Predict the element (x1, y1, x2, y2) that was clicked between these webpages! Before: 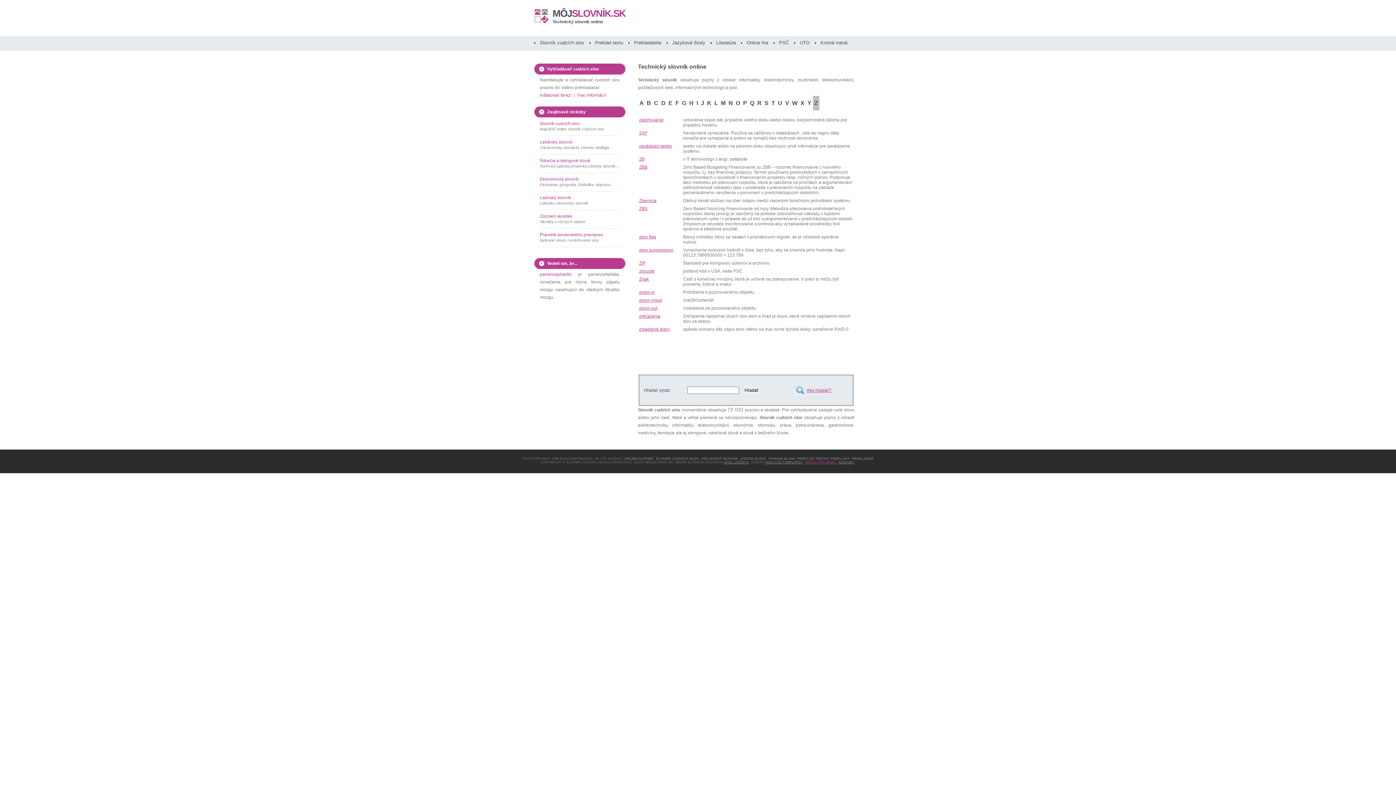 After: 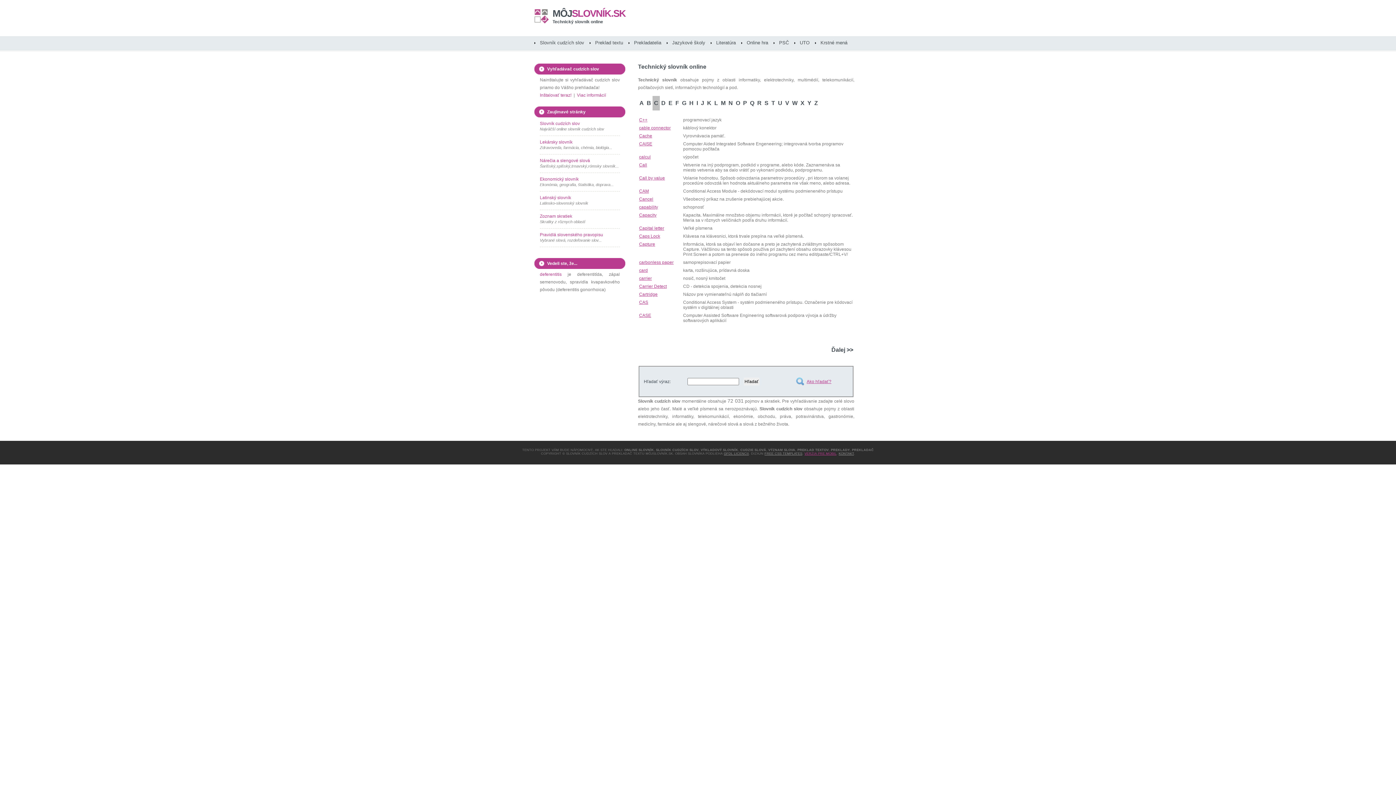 Action: label: C bbox: (654, 100, 658, 106)